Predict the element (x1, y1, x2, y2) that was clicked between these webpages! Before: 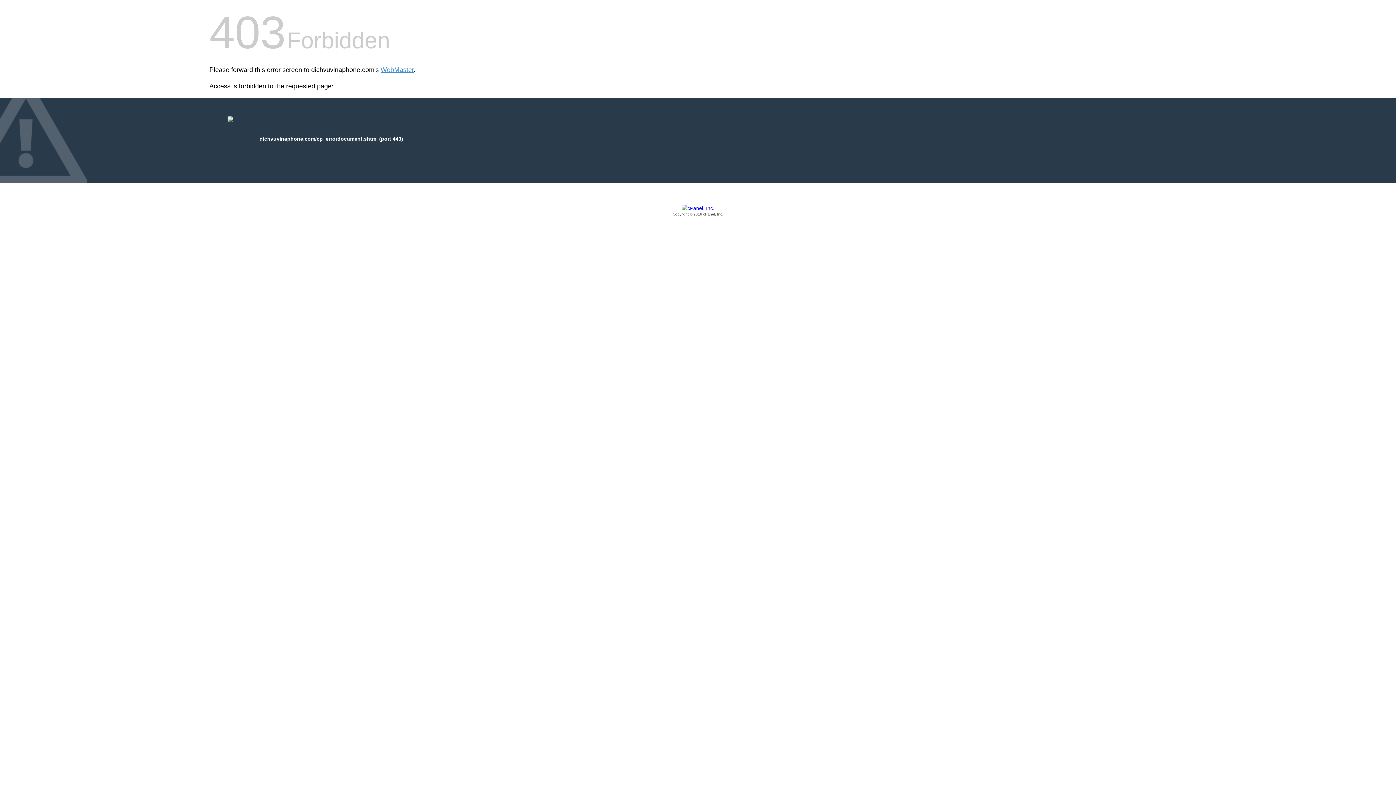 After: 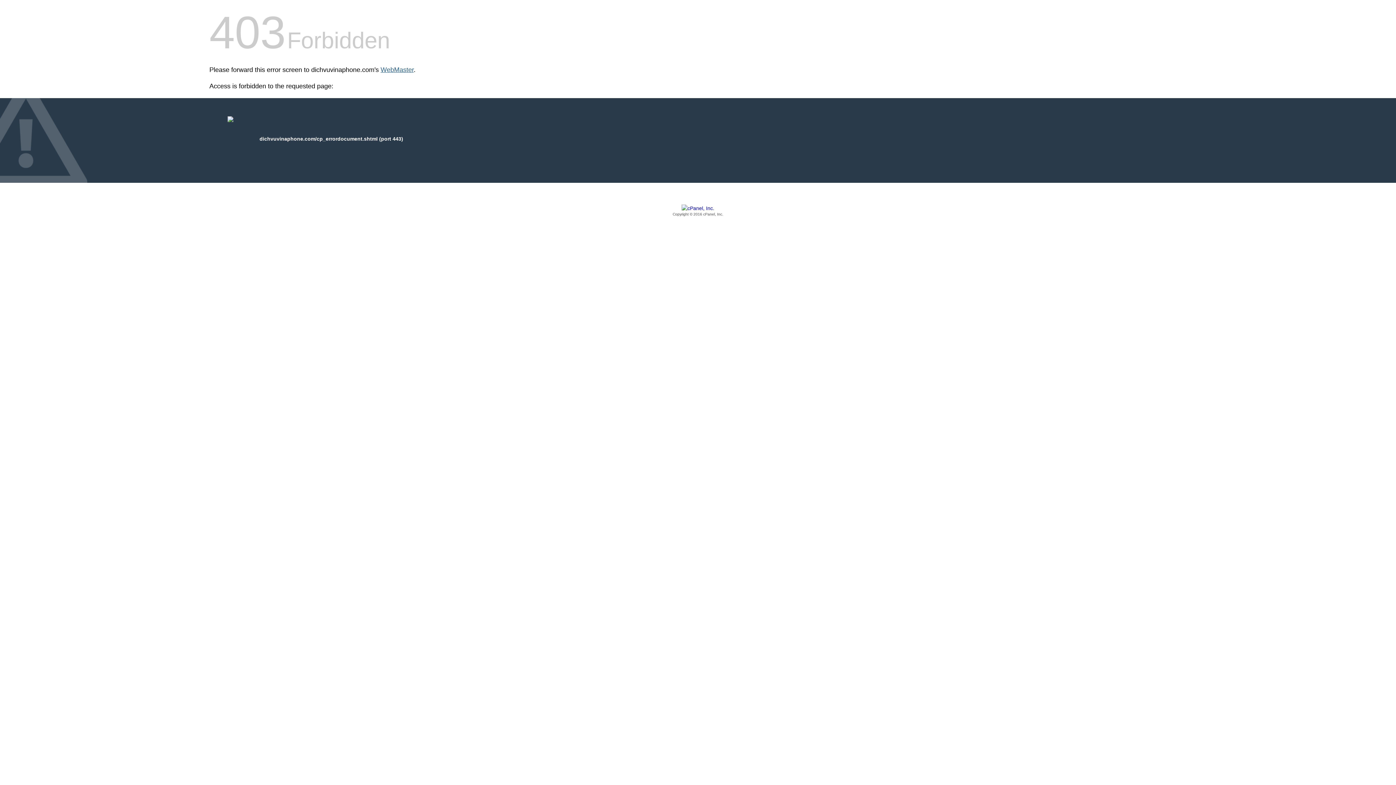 Action: bbox: (380, 66, 413, 73) label: WebMaster